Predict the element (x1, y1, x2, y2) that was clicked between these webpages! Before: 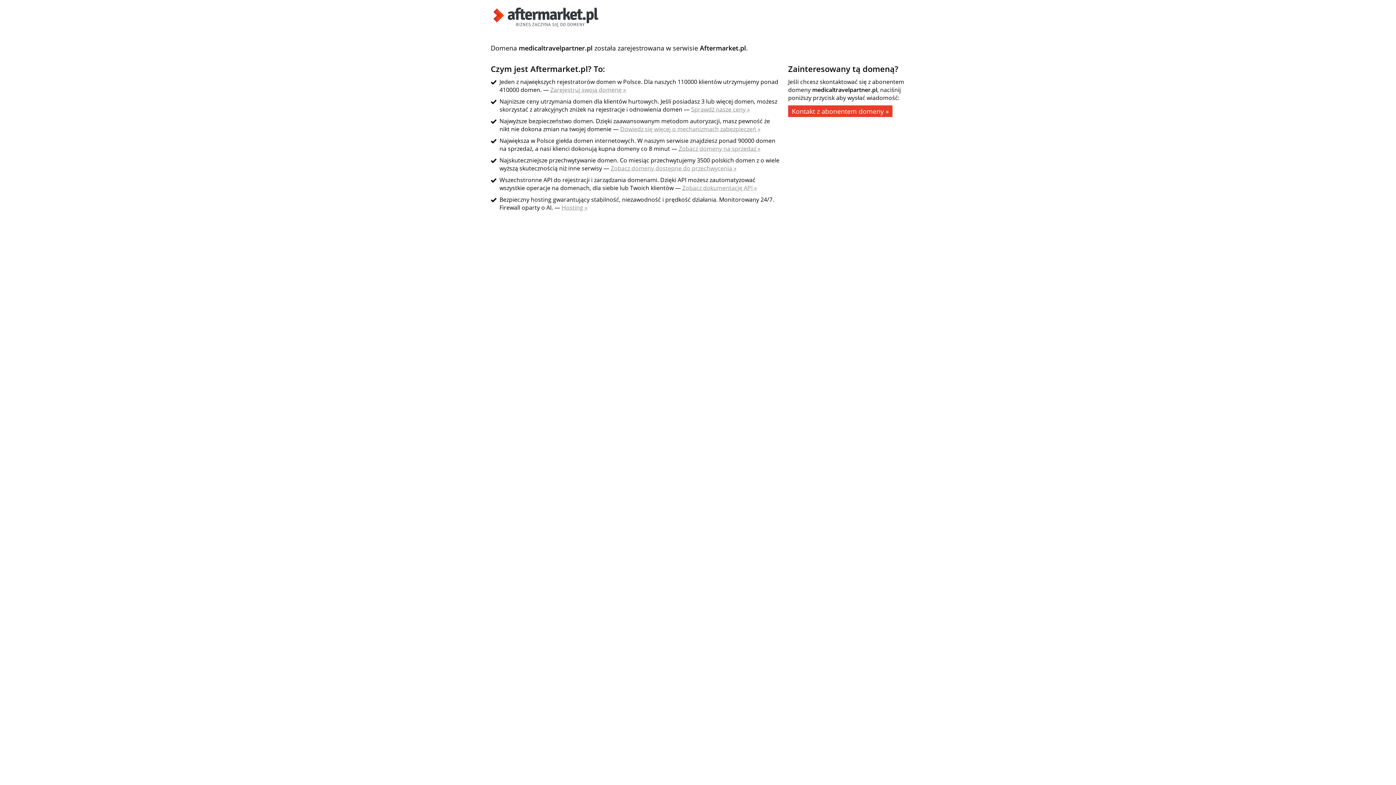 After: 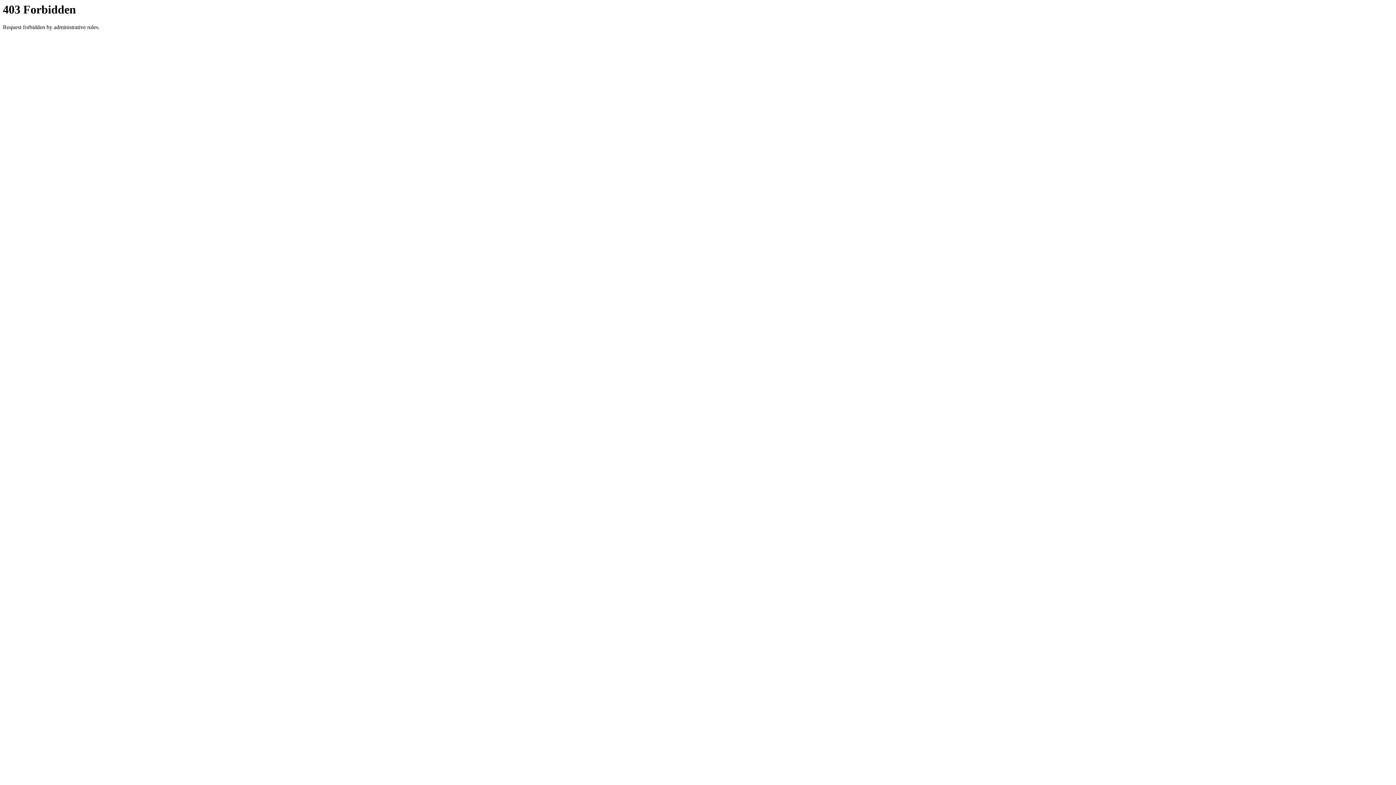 Action: label: Zobacz domeny dostępne do przechwycenia » bbox: (610, 164, 736, 172)